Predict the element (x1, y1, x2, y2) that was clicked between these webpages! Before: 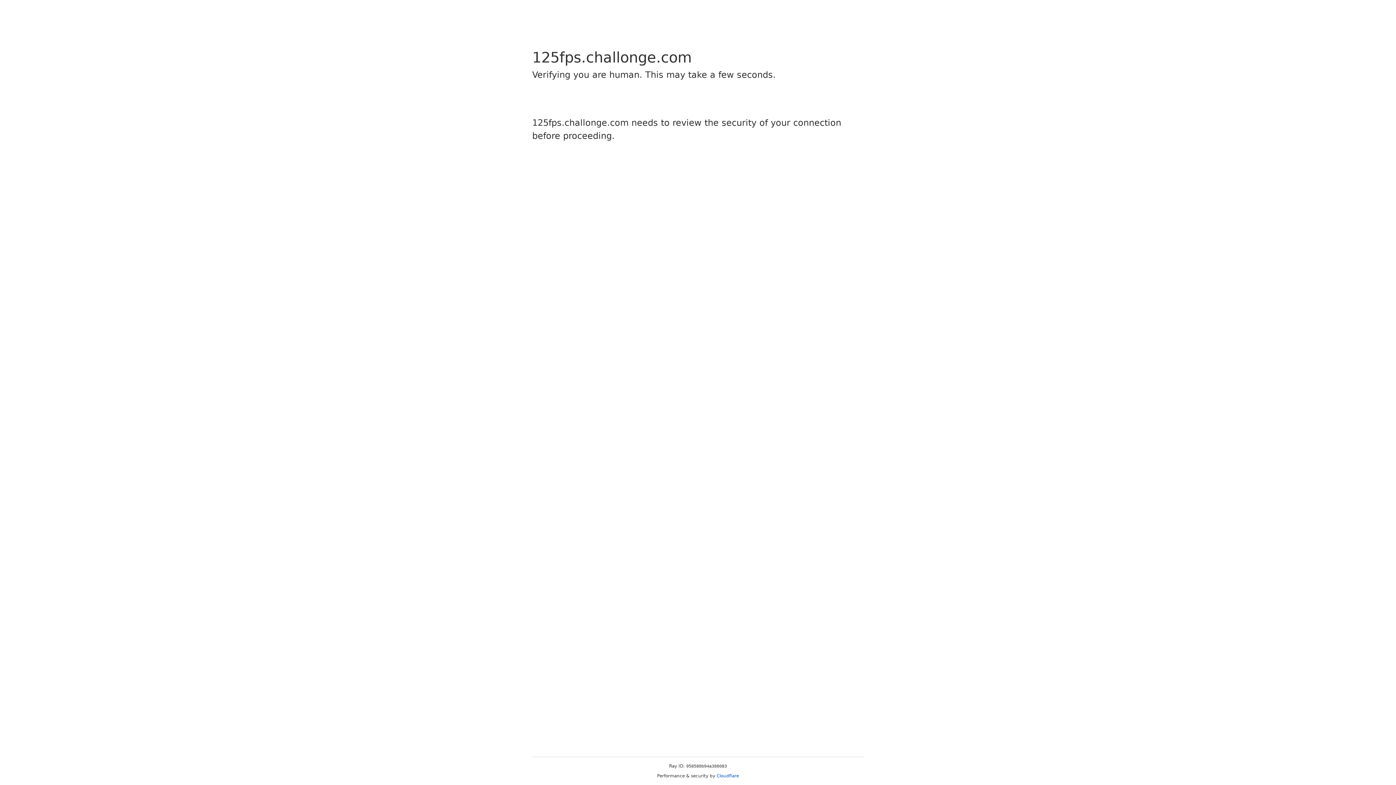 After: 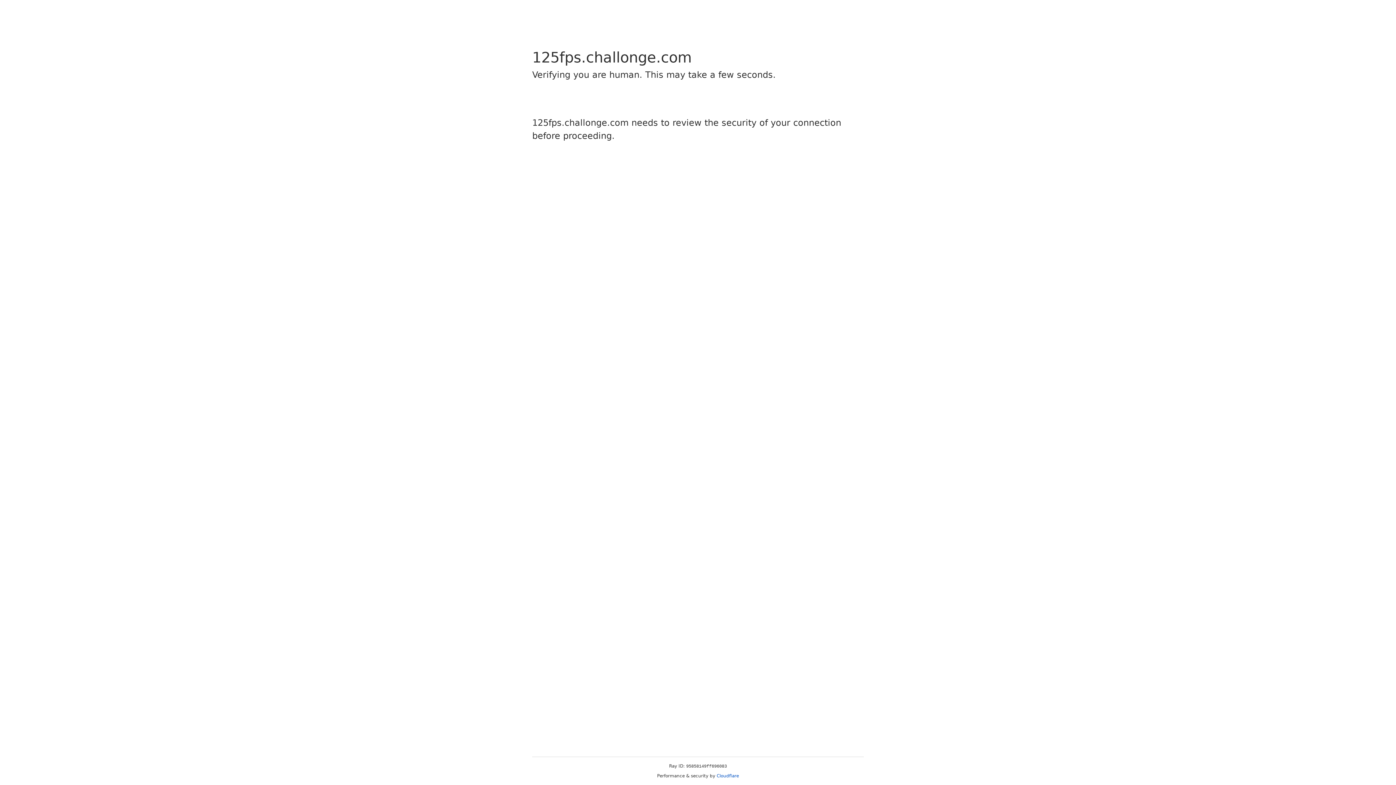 Action: label: Cloudflare bbox: (716, 773, 739, 778)